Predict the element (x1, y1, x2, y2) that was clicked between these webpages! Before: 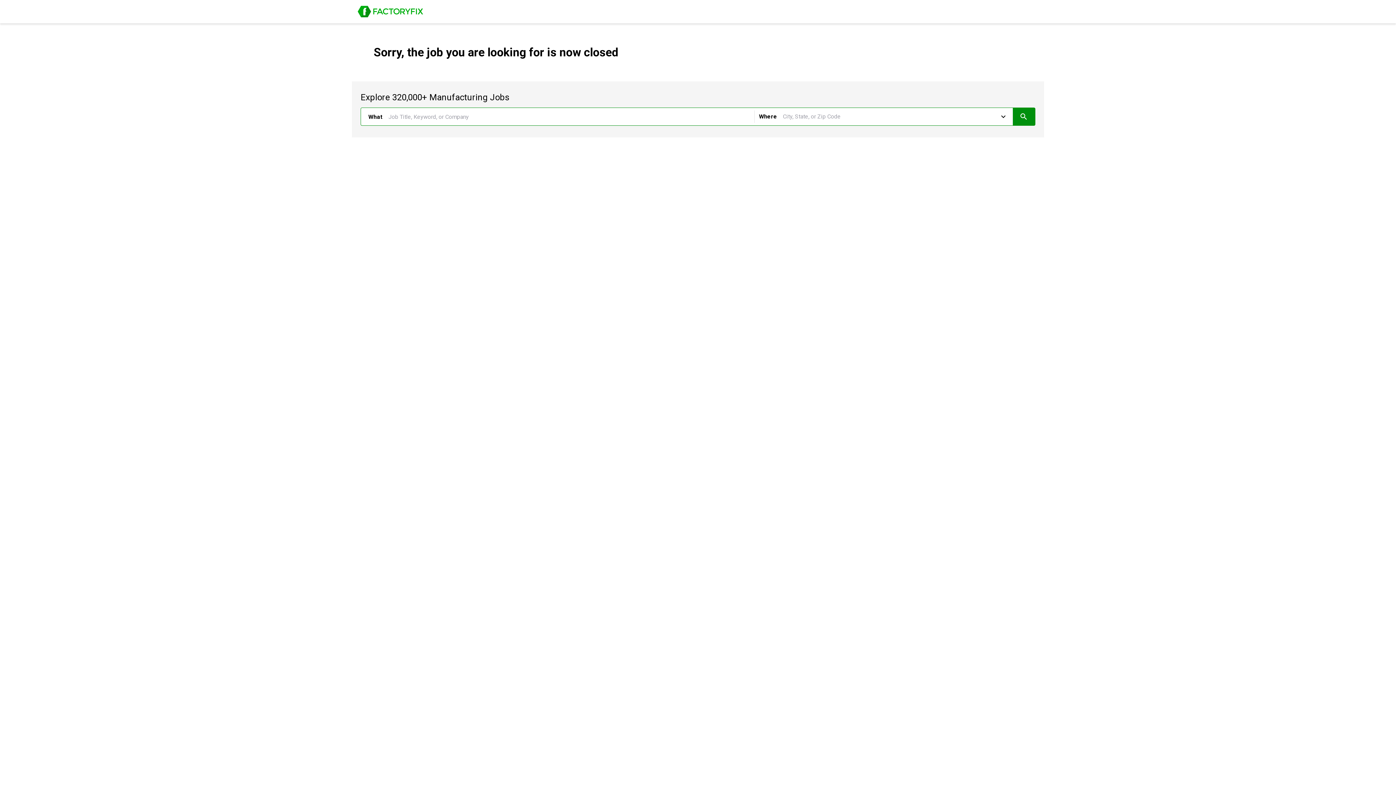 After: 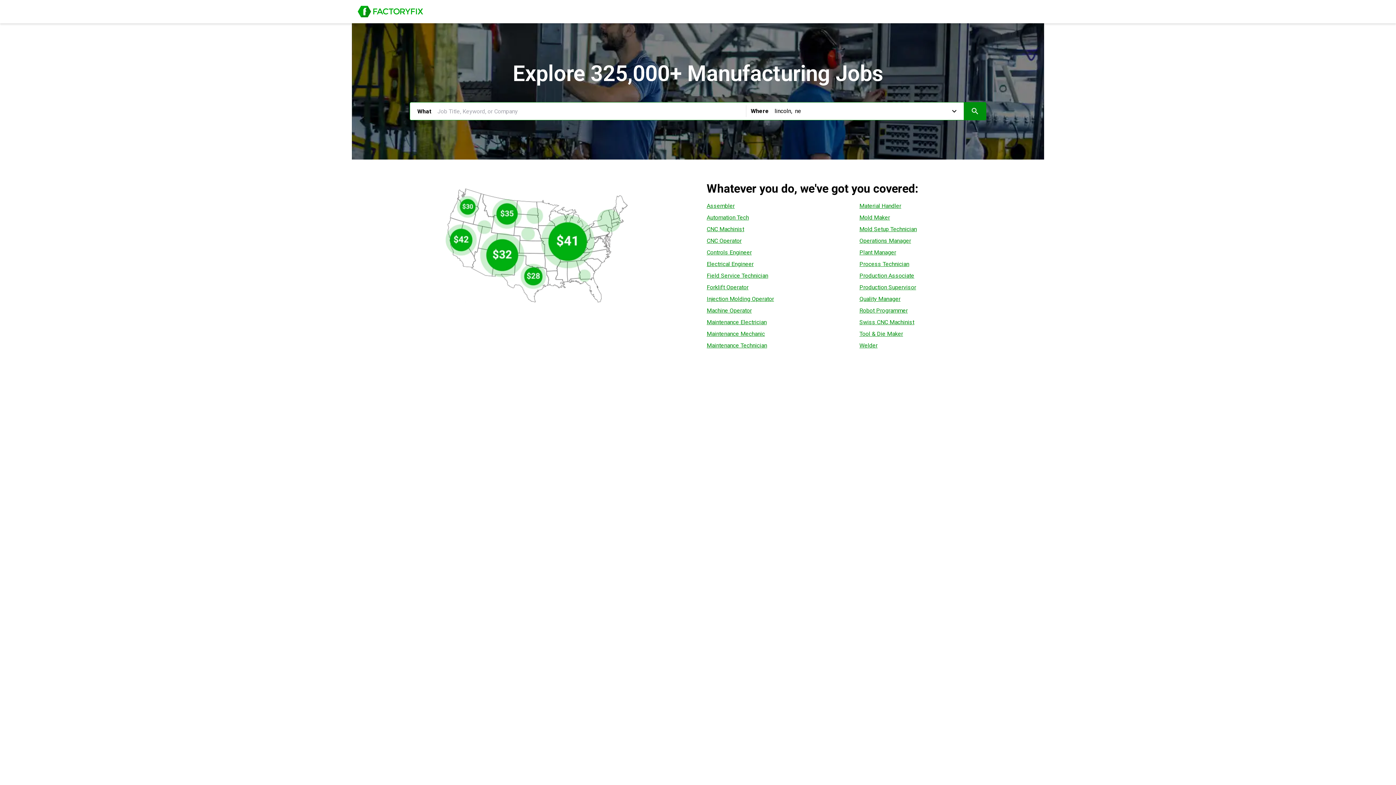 Action: bbox: (357, 5, 423, 17) label: Job Board of FactoryFix.com